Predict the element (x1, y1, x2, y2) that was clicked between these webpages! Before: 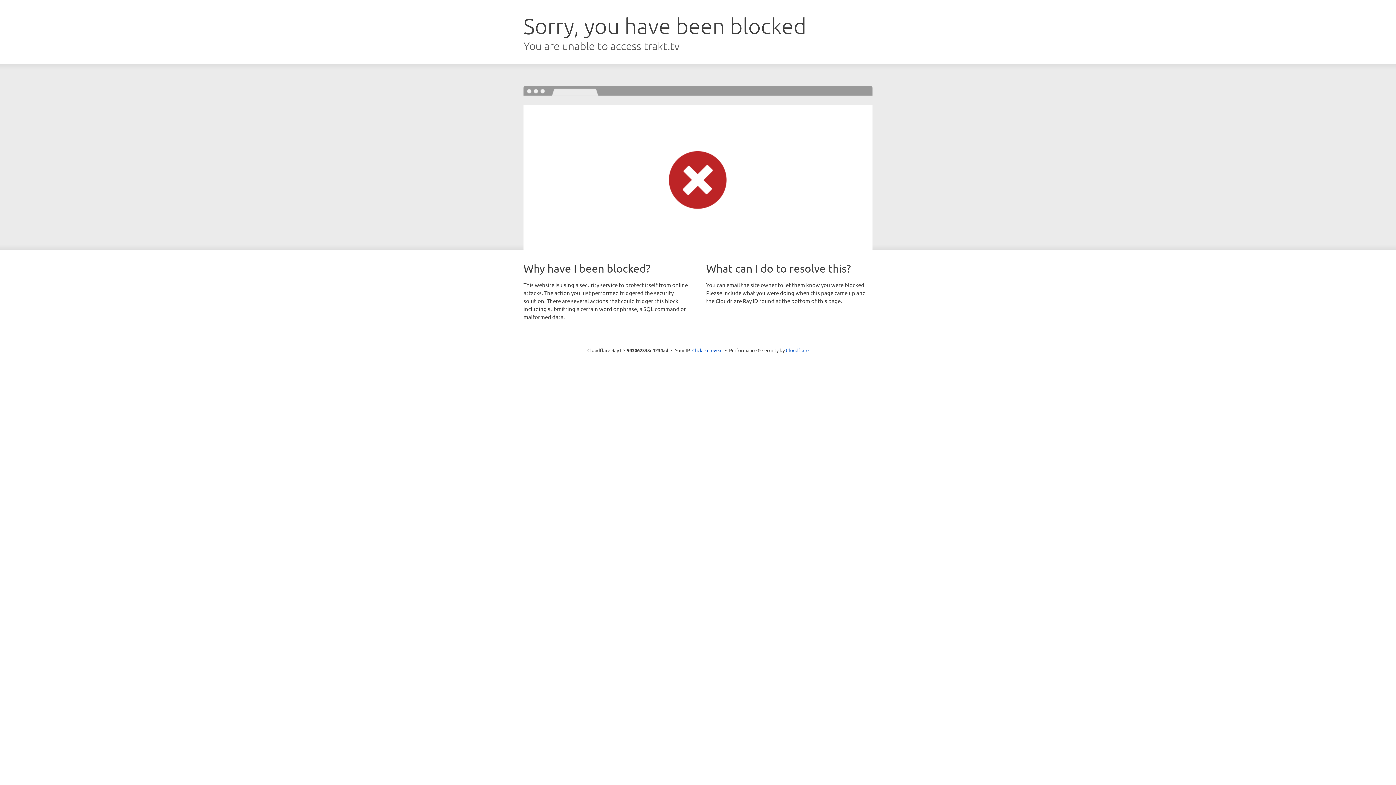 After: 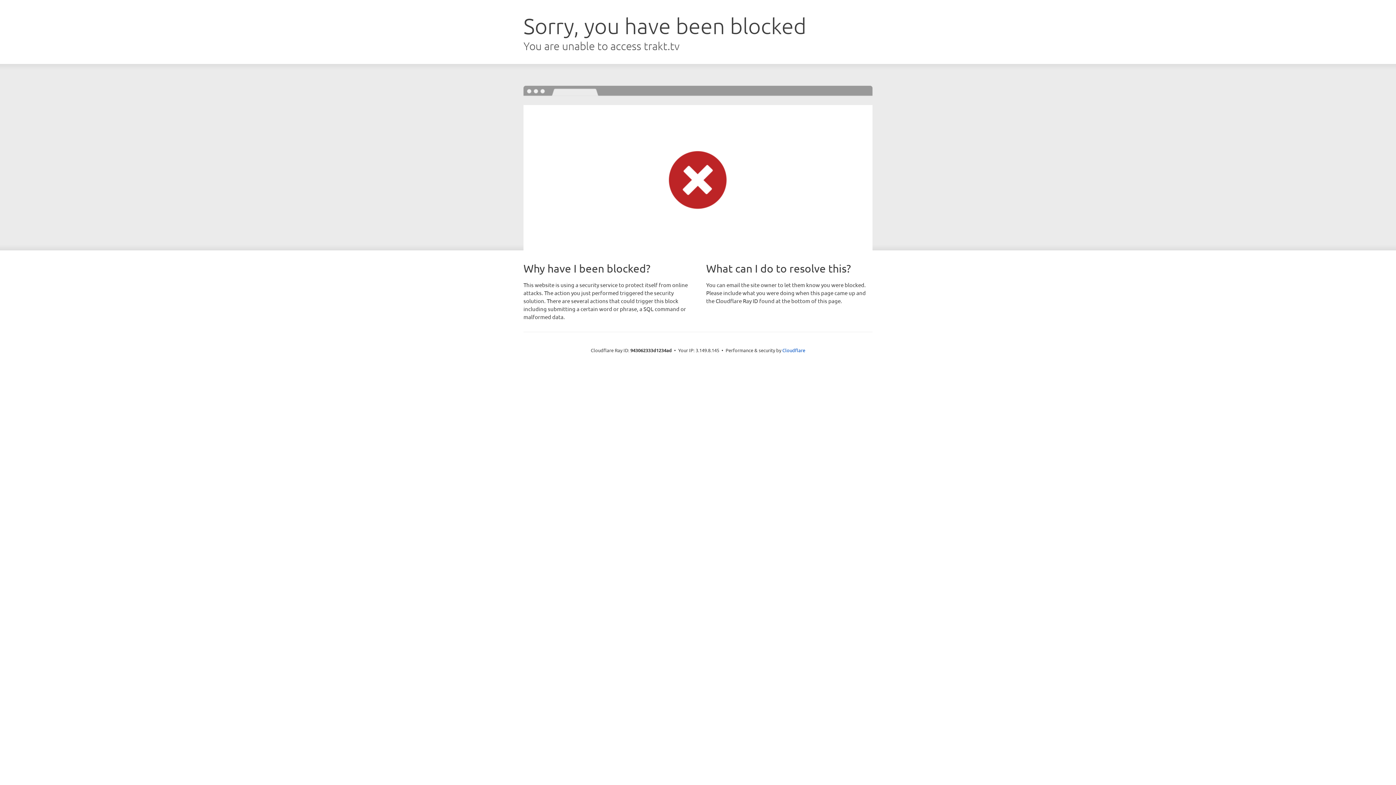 Action: bbox: (692, 346, 722, 353) label: Click to reveal